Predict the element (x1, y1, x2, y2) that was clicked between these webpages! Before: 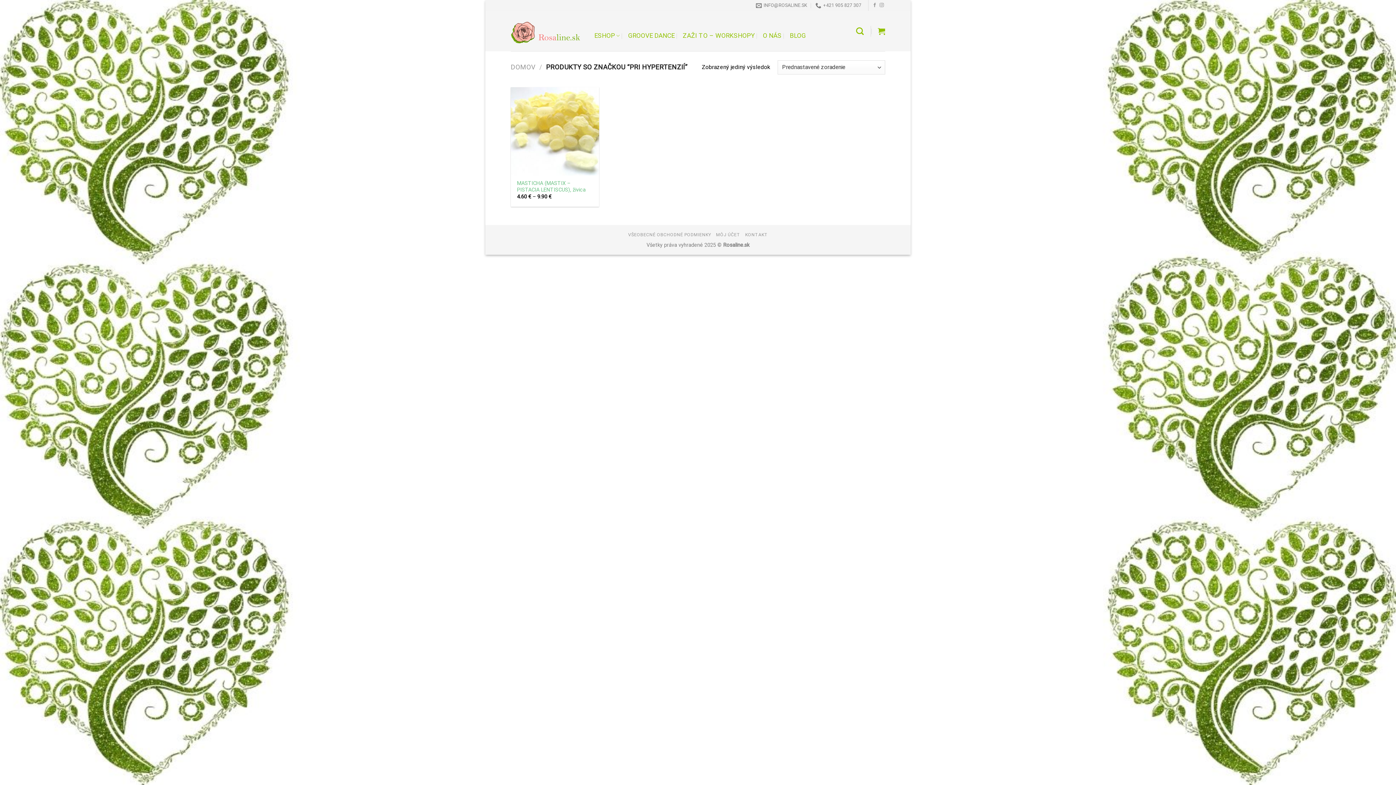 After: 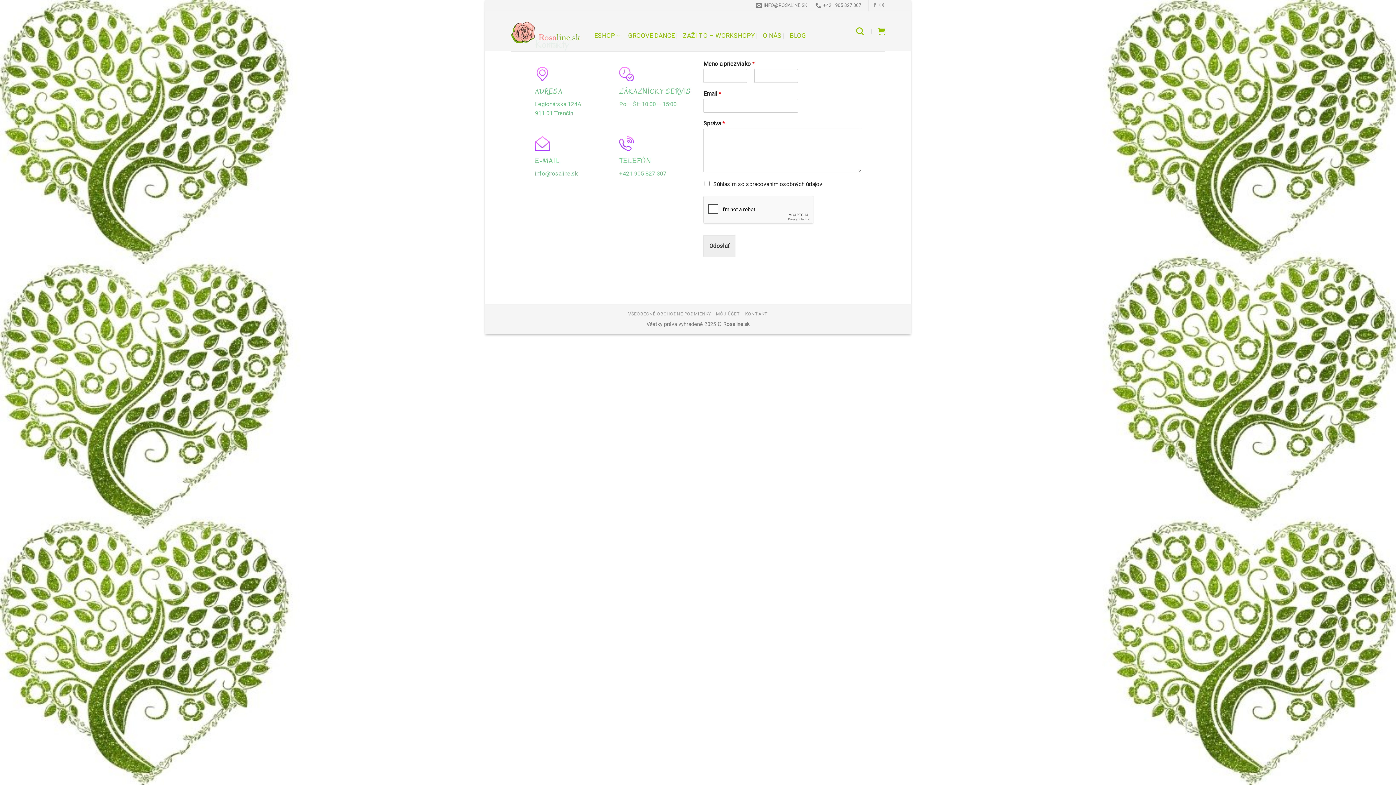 Action: bbox: (745, 232, 768, 237) label: KONTAKT